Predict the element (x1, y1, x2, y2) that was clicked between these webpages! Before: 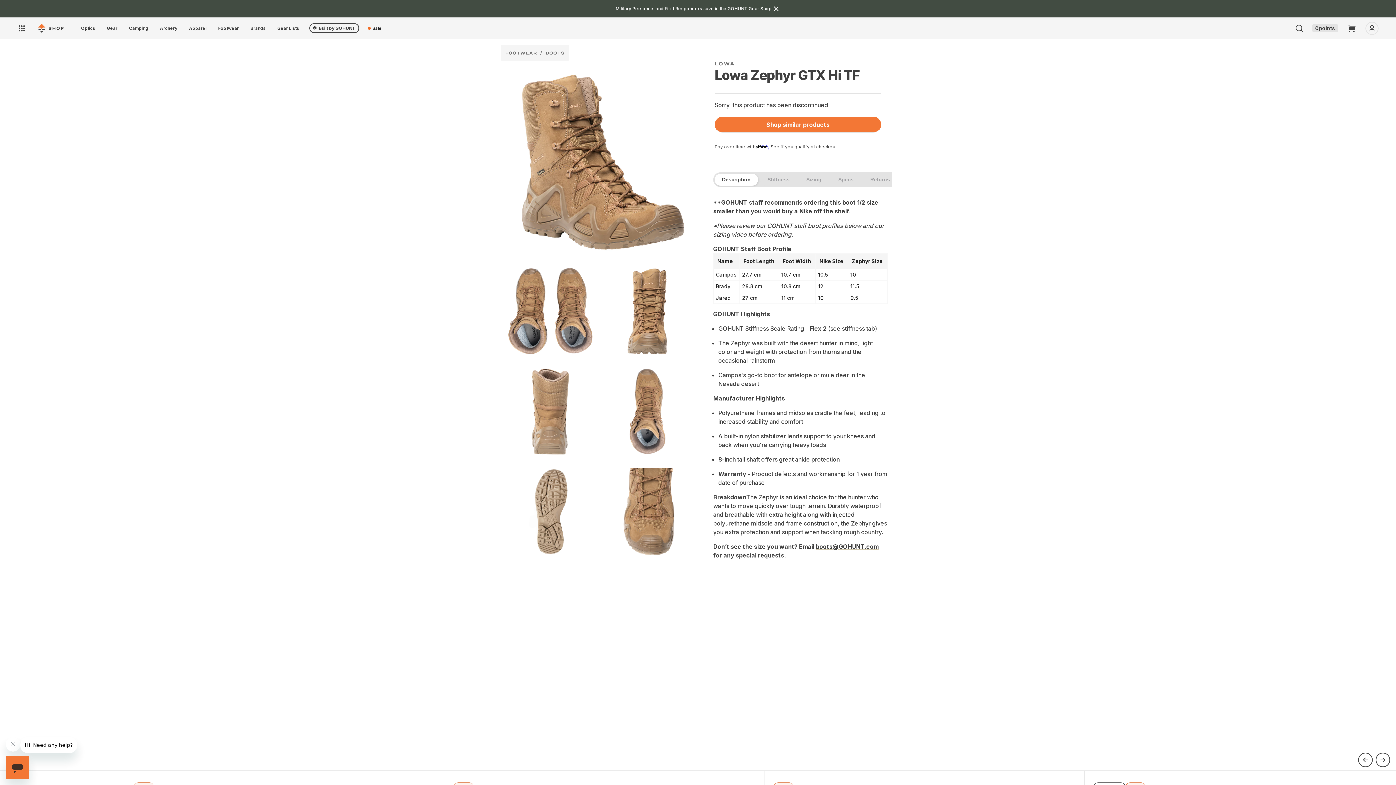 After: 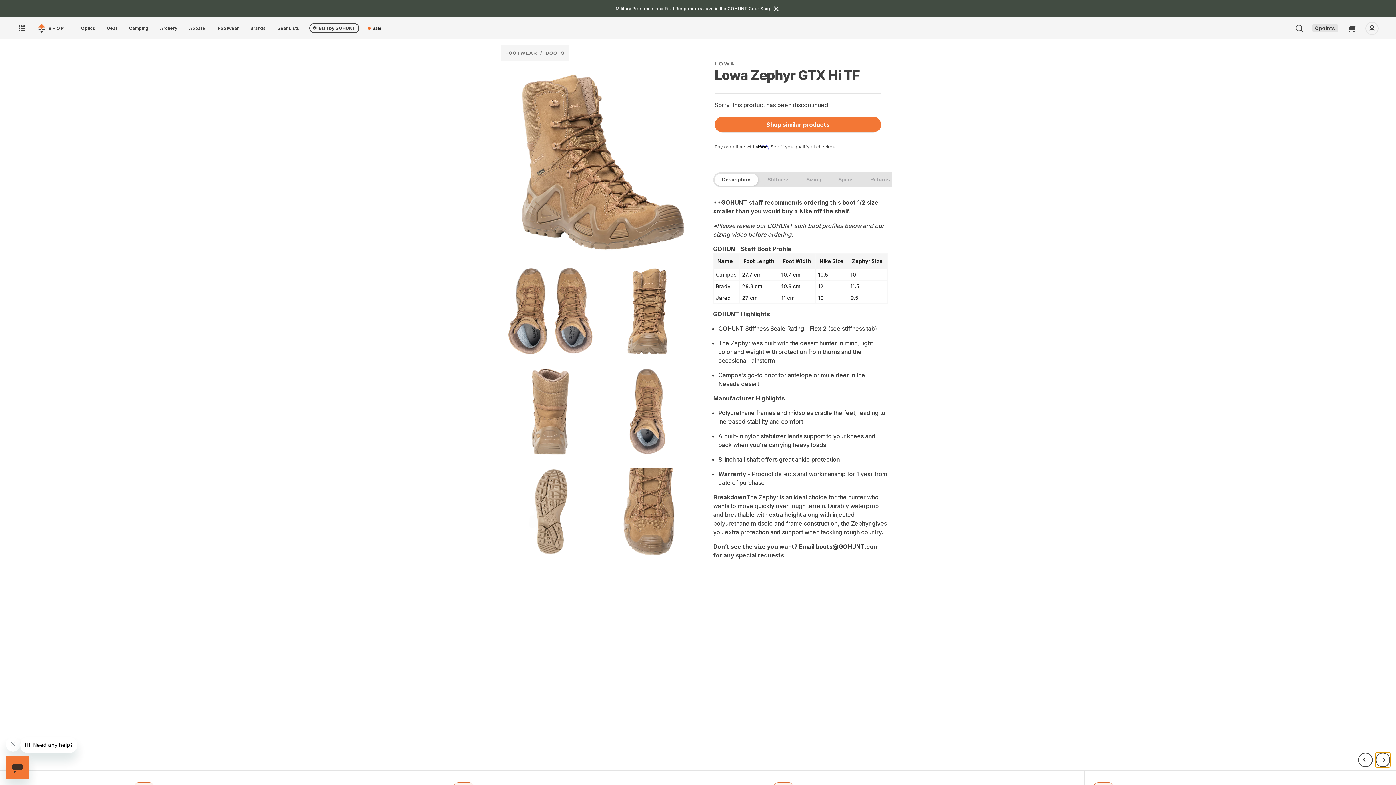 Action: bbox: (1376, 740, 1390, 755) label: Next slide